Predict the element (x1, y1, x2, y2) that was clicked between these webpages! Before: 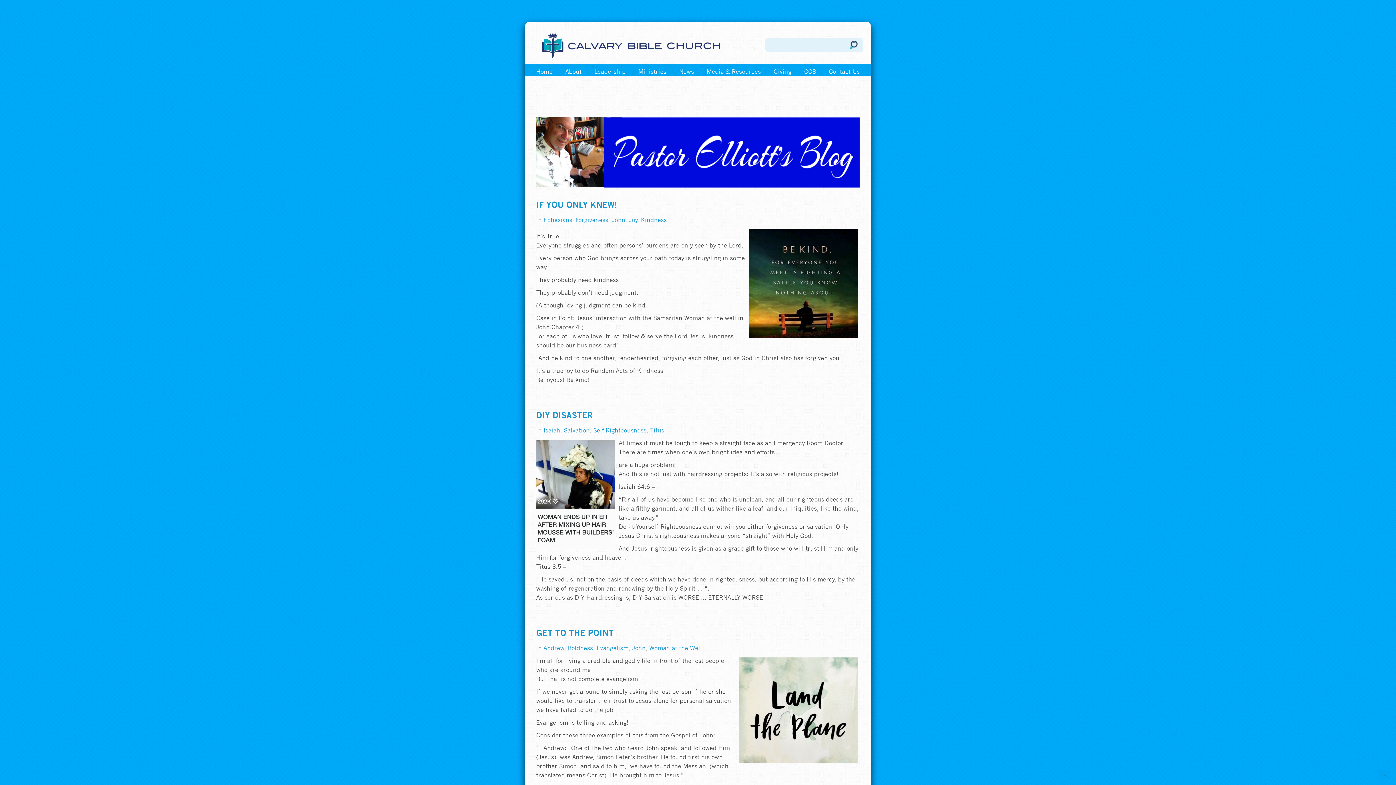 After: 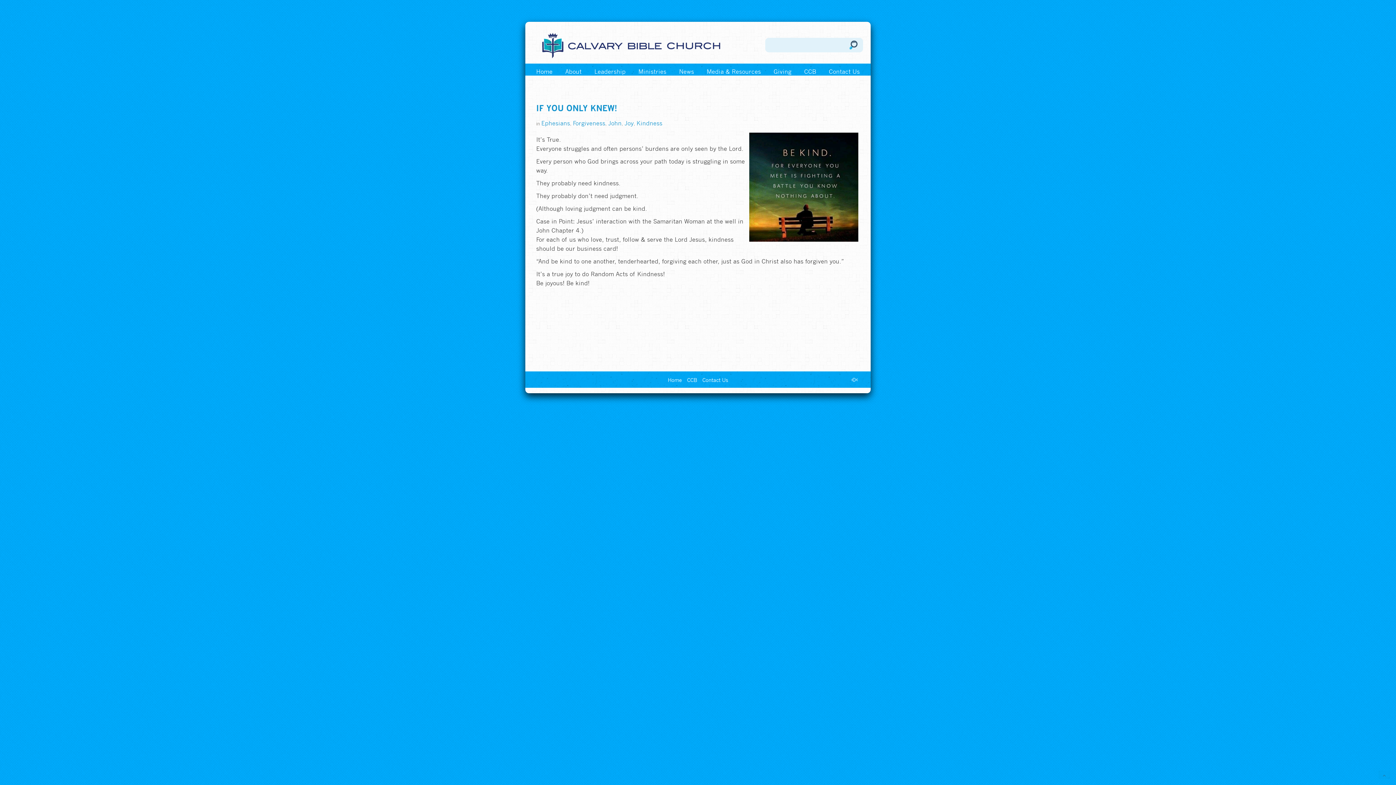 Action: bbox: (536, 200, 617, 209) label: IF YOU ONLY KNEW!